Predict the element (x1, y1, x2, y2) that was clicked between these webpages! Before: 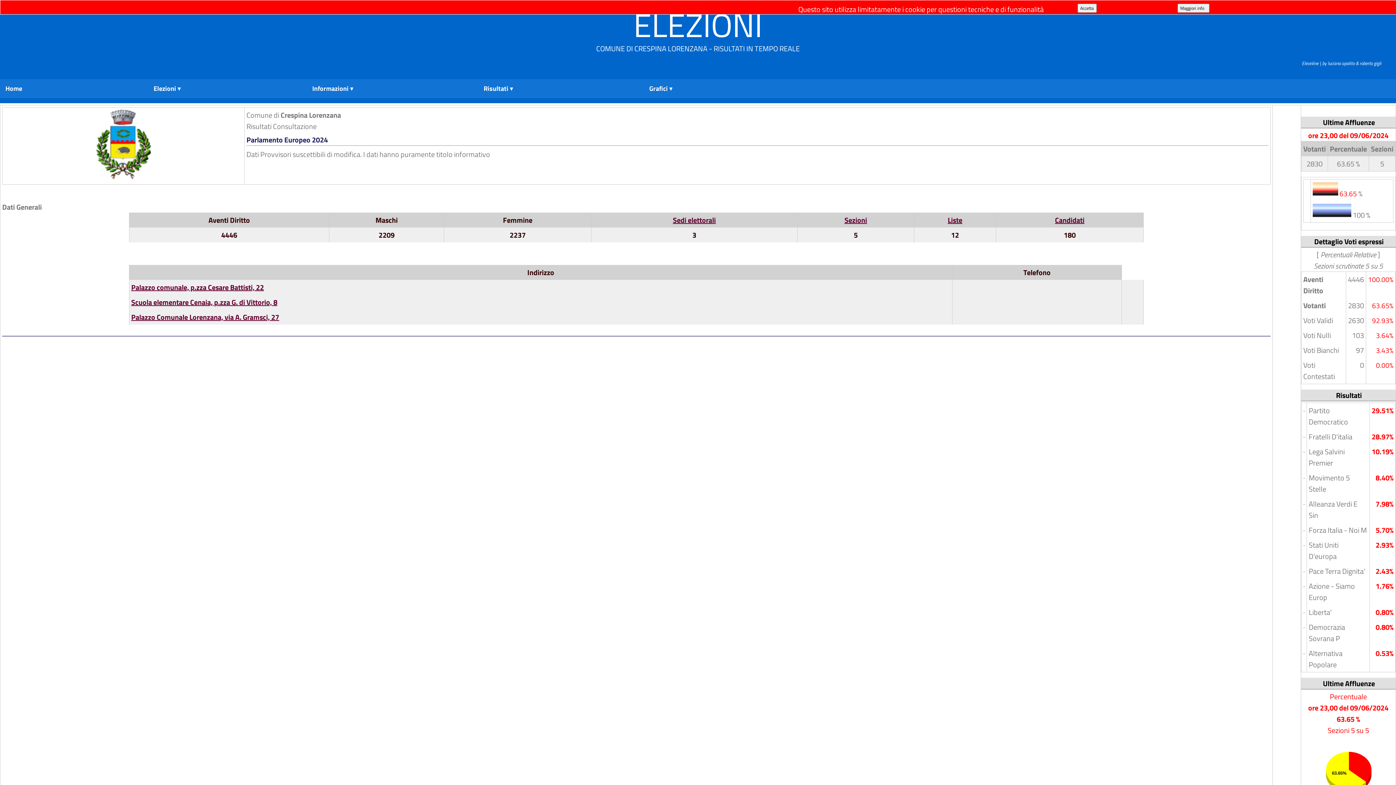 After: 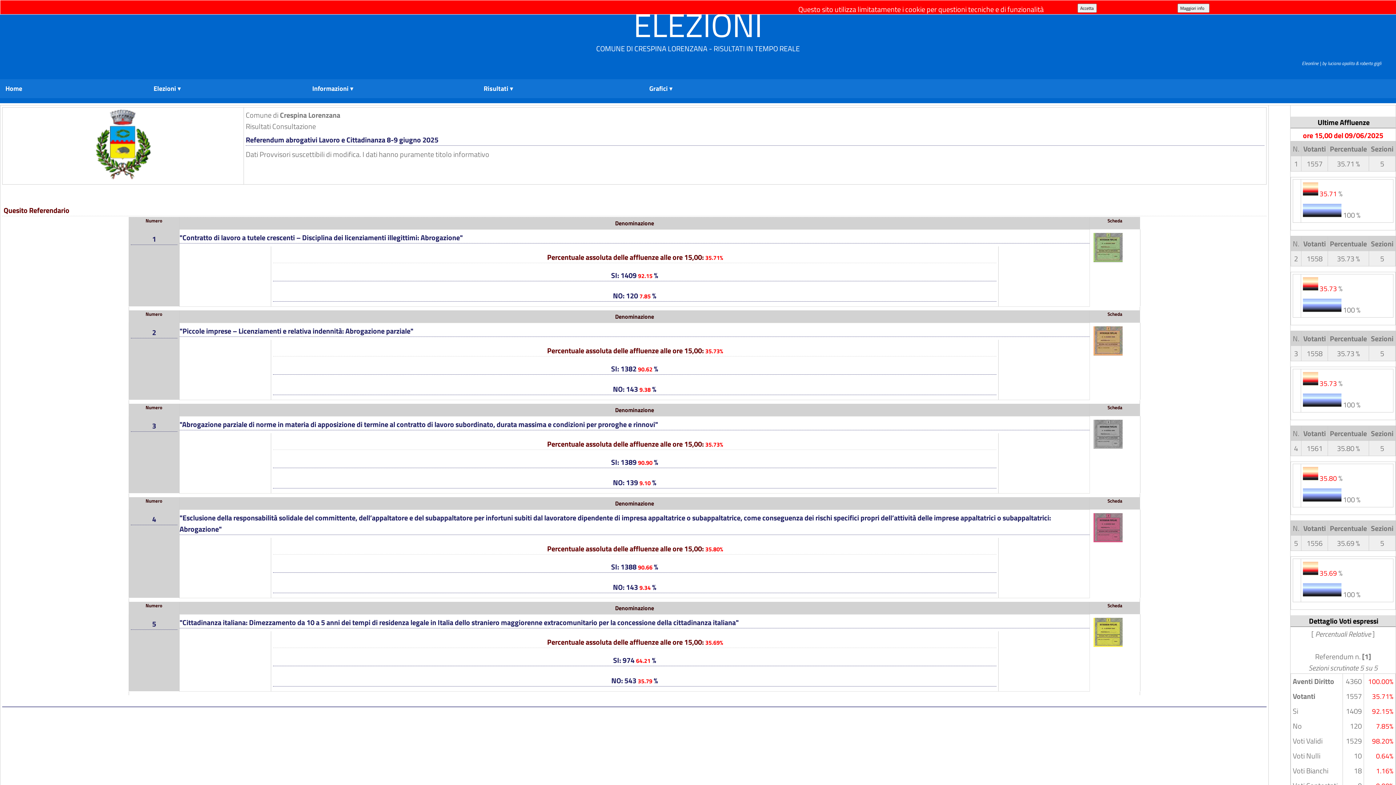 Action: bbox: (0, 79, 27, 98) label: Home